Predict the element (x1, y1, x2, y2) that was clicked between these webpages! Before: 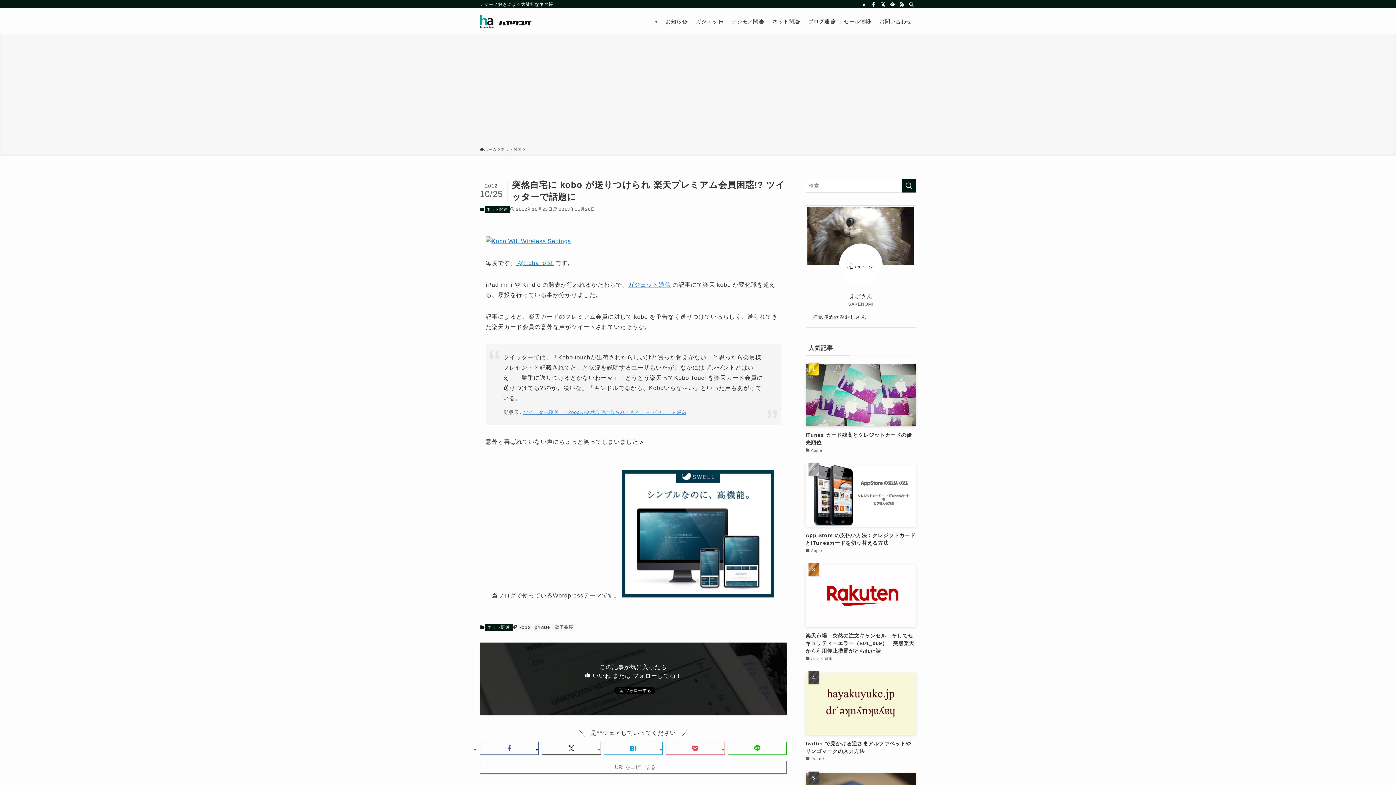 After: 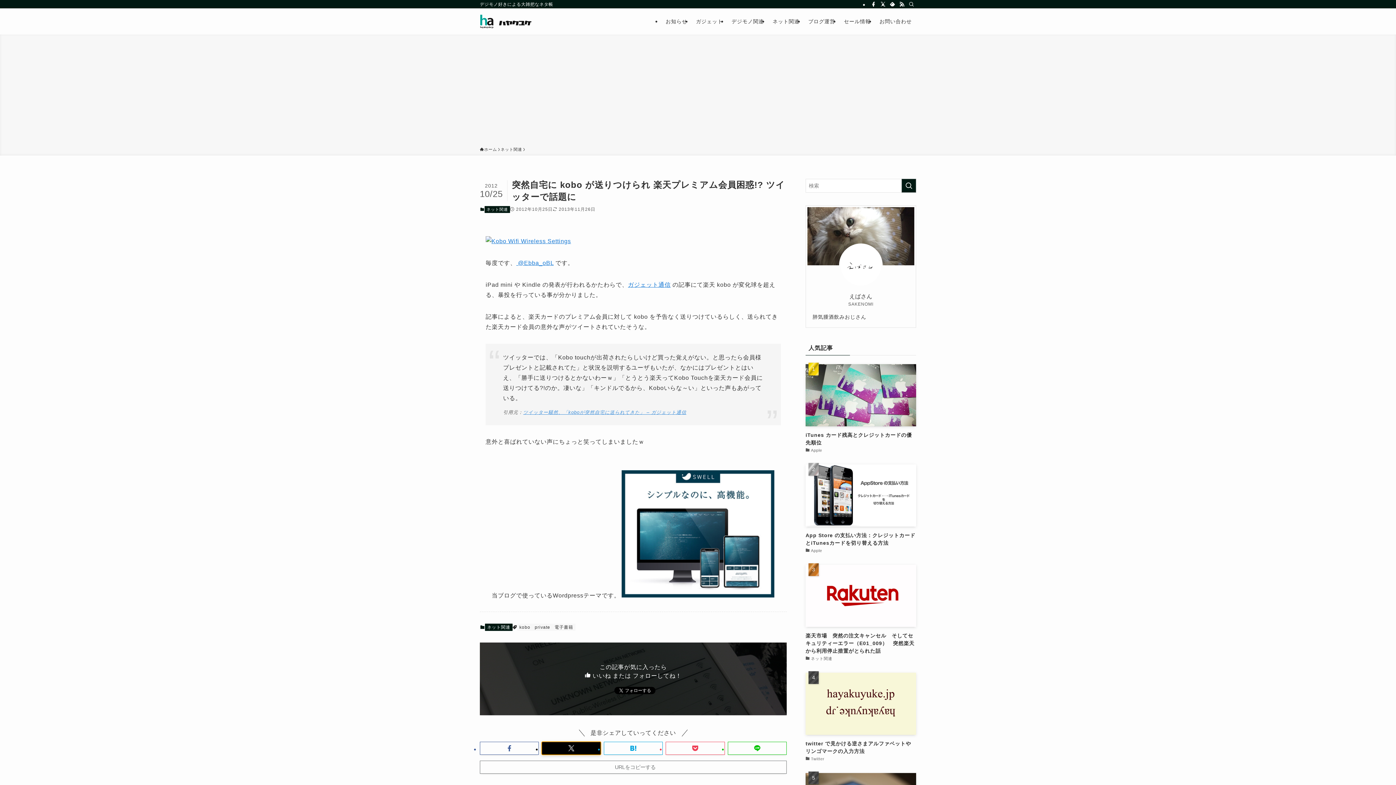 Action: bbox: (541, 742, 601, 755)